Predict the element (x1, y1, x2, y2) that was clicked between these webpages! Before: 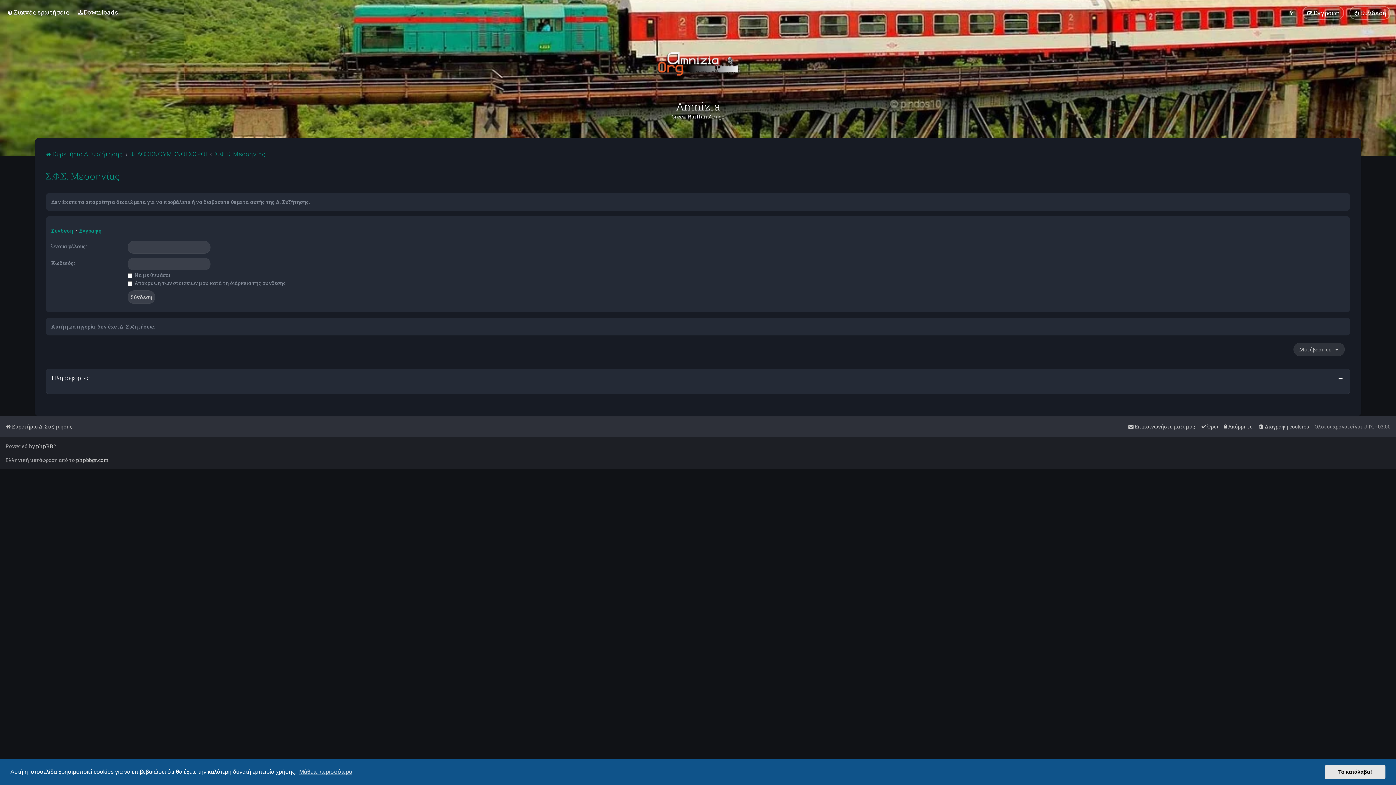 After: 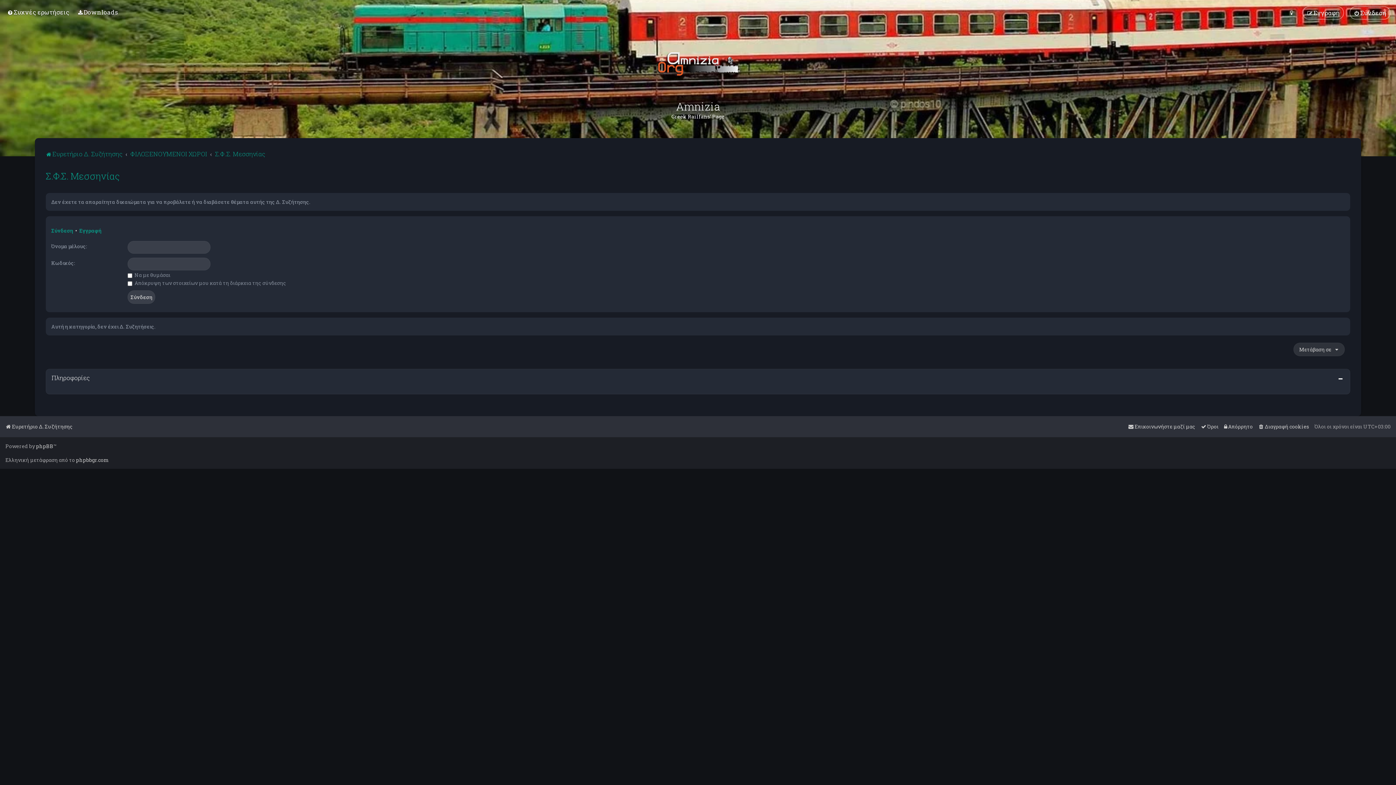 Action: bbox: (1325, 765, 1385, 779) label: dismiss cookie message